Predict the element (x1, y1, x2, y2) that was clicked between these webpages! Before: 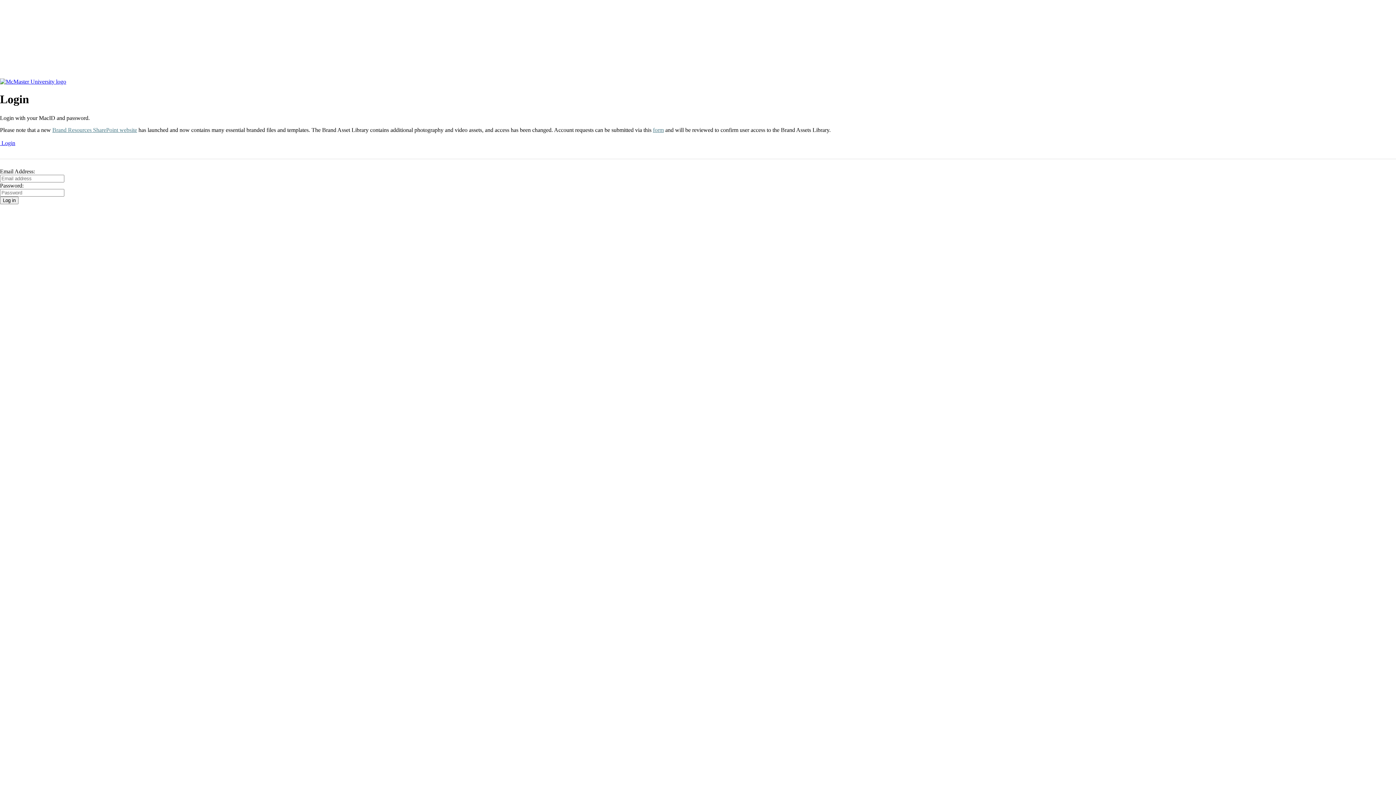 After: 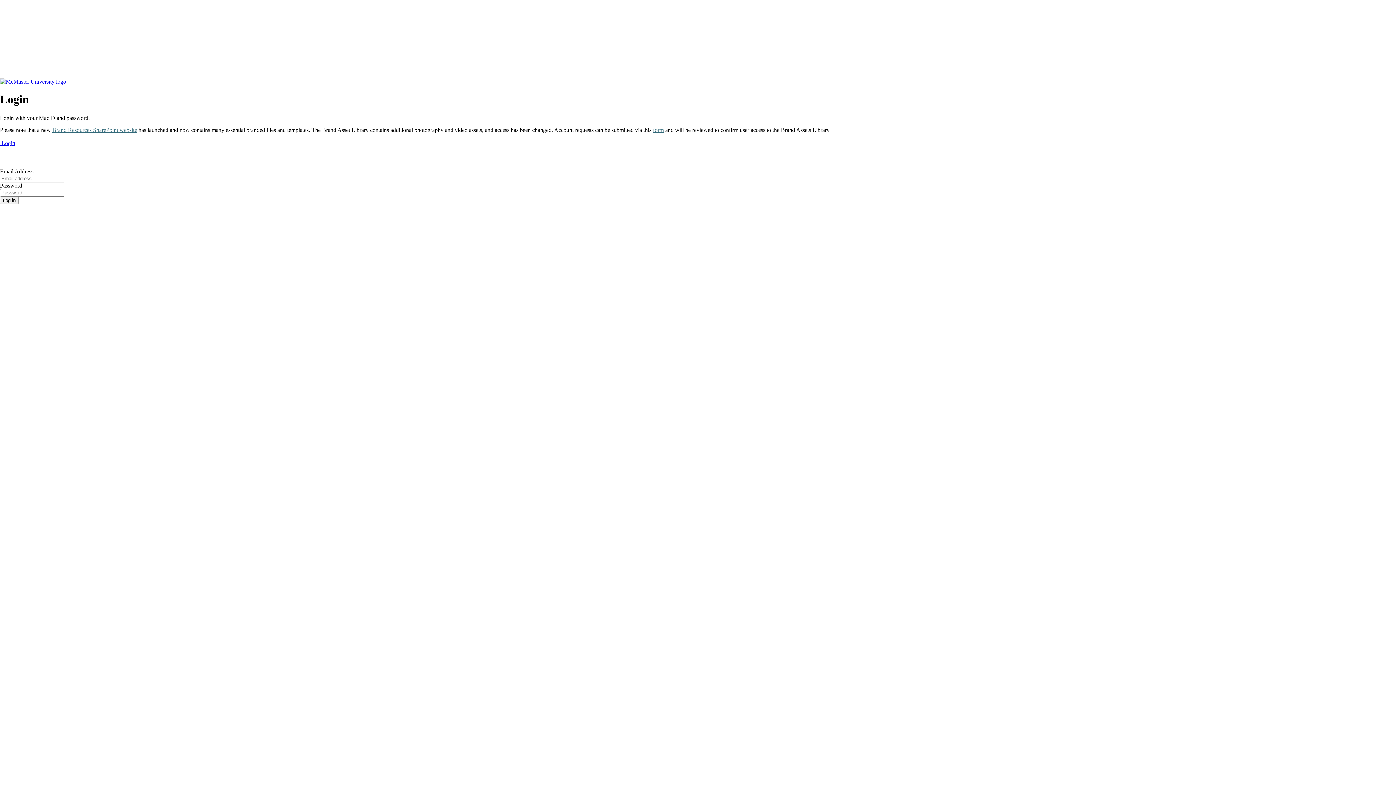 Action: label: Brand Resources SharePoint website bbox: (52, 126, 137, 132)